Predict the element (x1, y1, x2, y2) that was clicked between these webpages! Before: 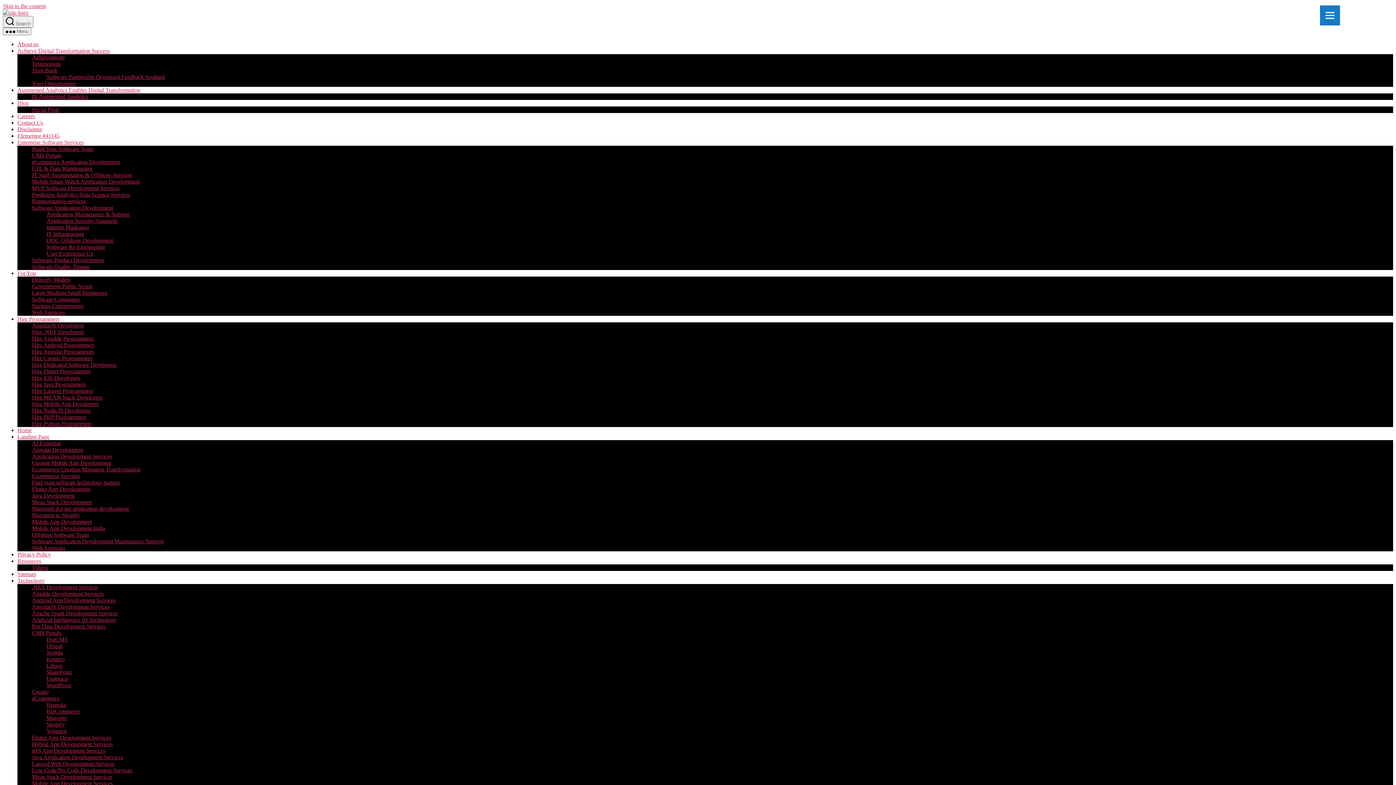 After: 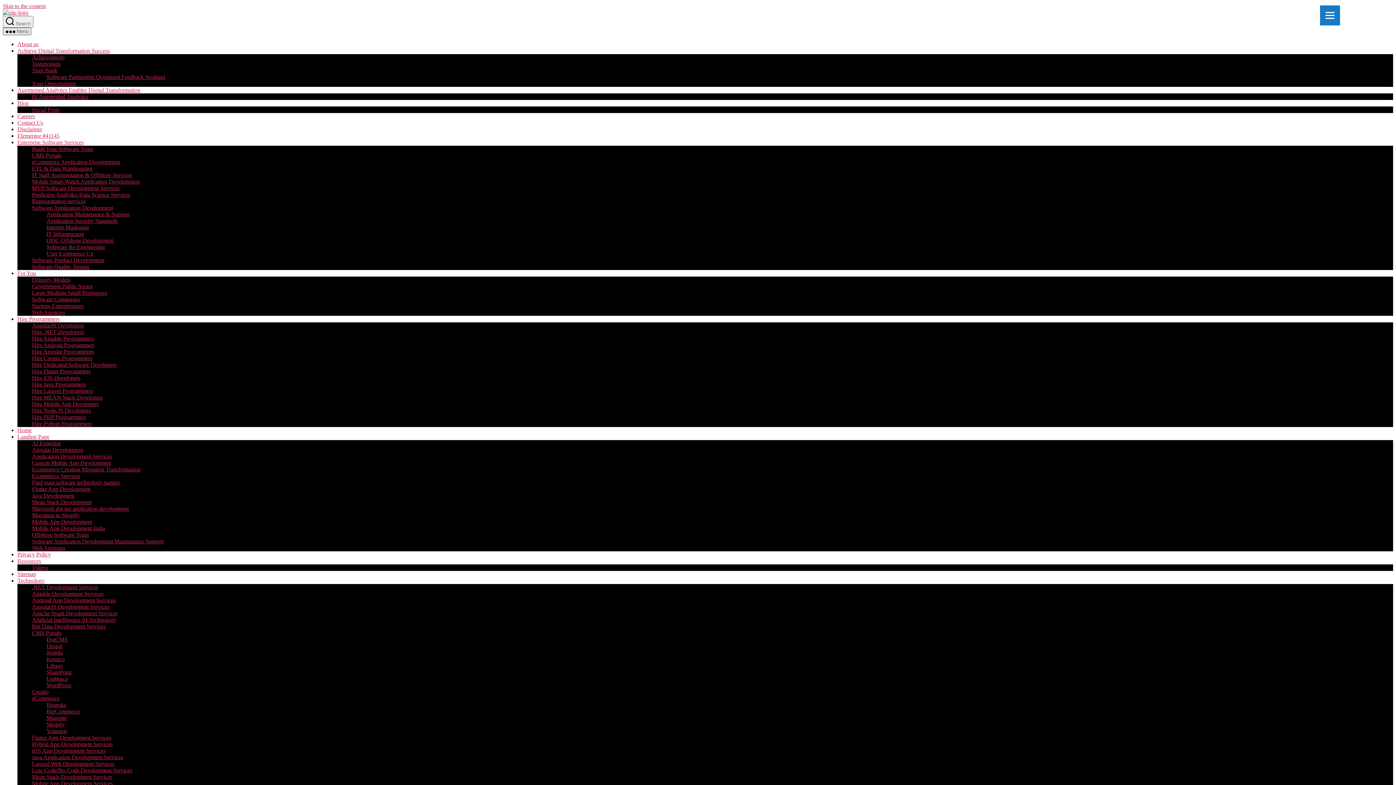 Action: label:  Menu bbox: (2, 27, 31, 35)